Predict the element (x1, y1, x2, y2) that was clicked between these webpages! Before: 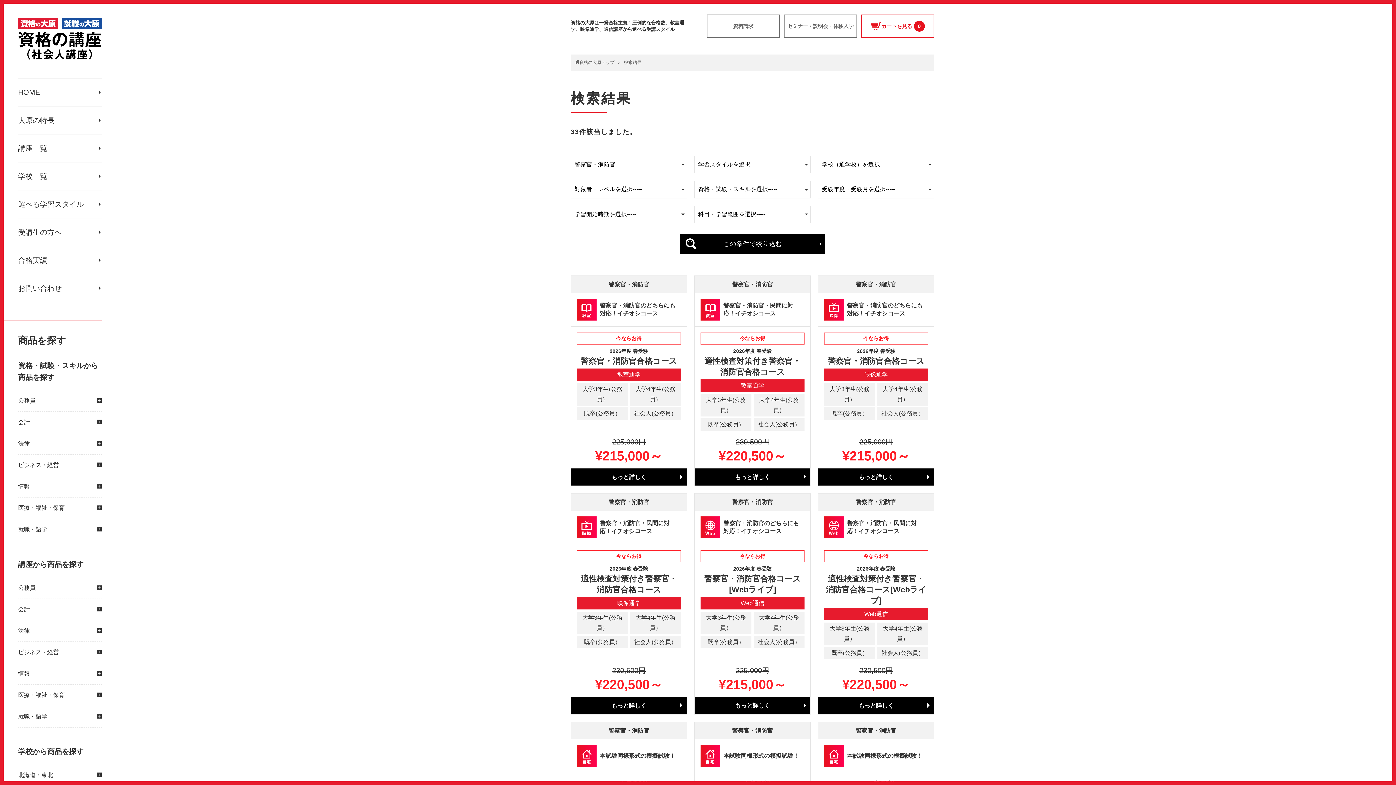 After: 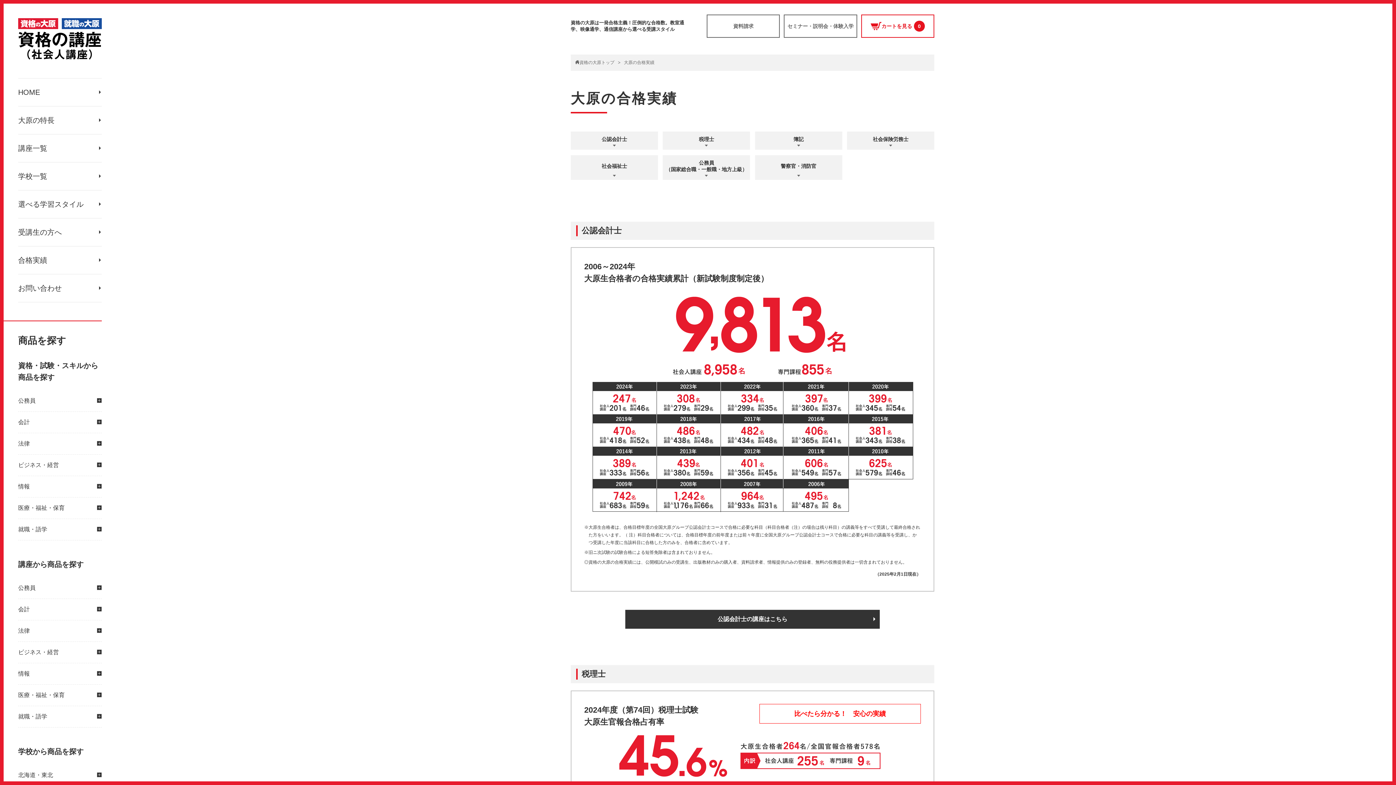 Action: label: 合格実績 bbox: (18, 246, 101, 274)